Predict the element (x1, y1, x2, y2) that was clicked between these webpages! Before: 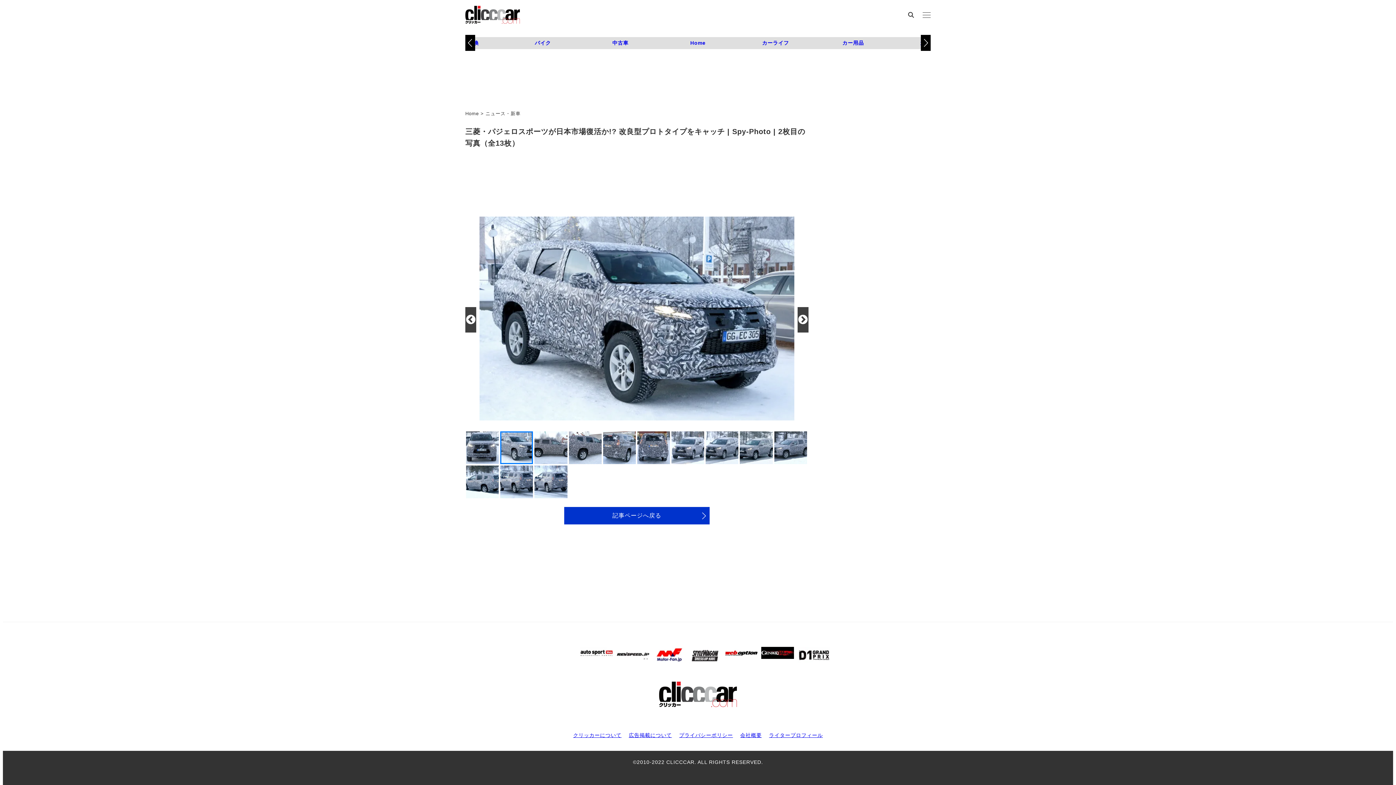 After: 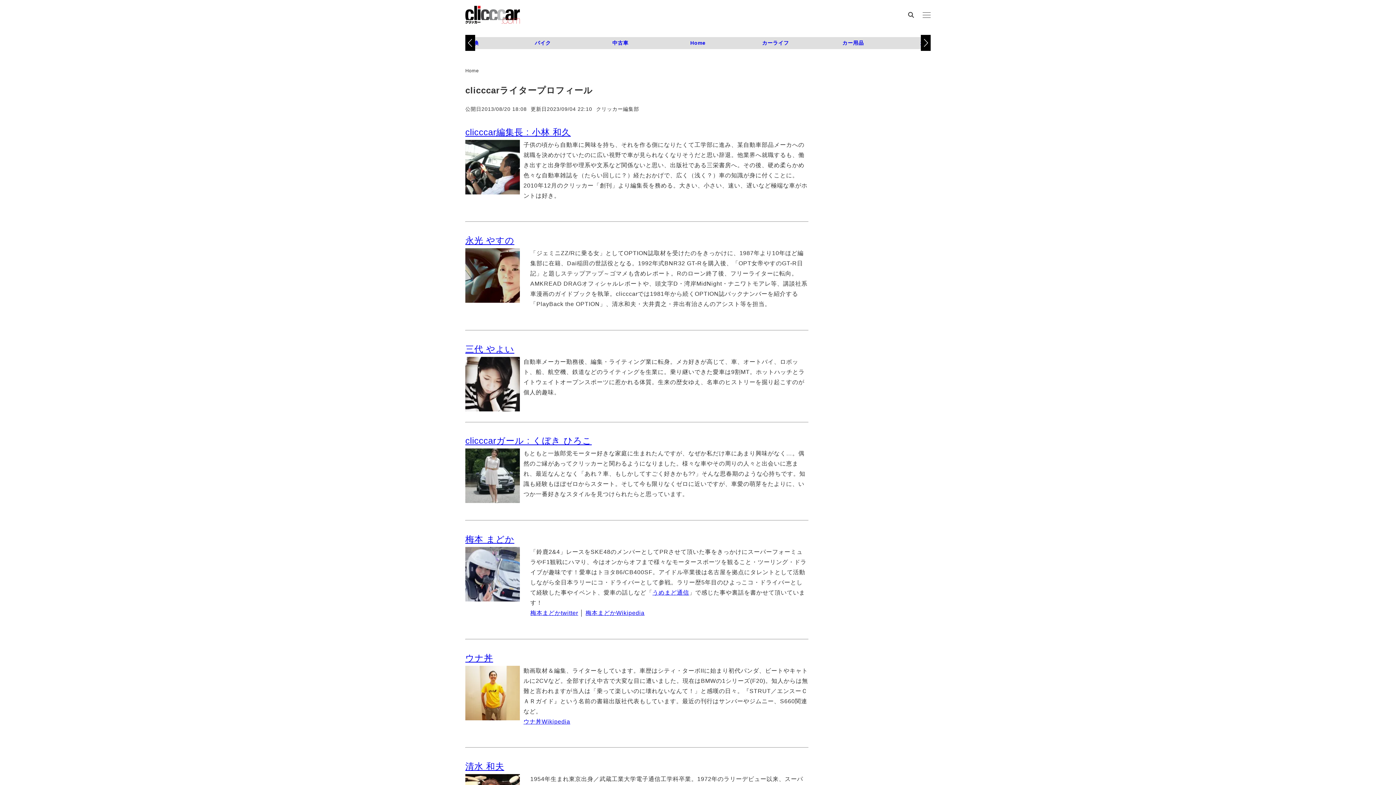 Action: label: ライタープロフィール bbox: (769, 732, 823, 738)